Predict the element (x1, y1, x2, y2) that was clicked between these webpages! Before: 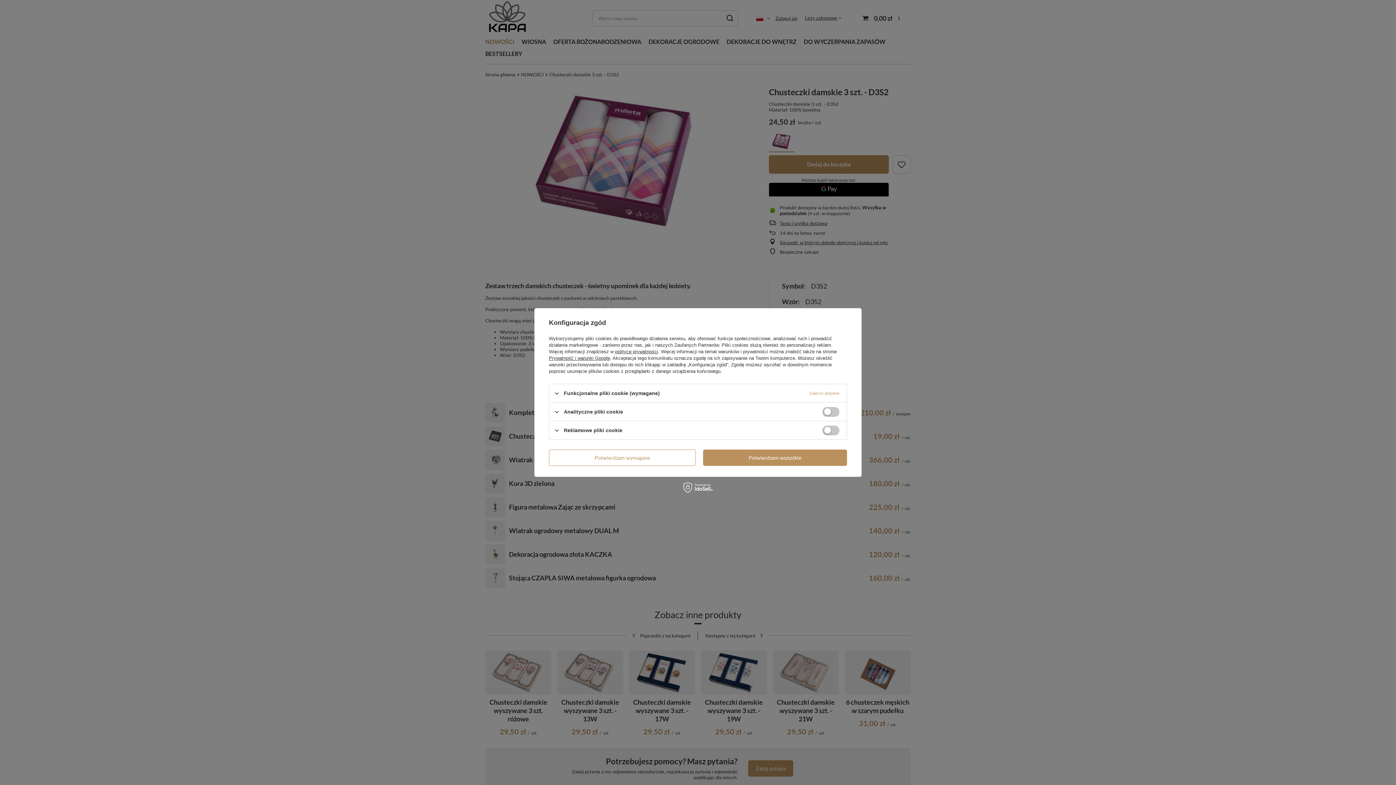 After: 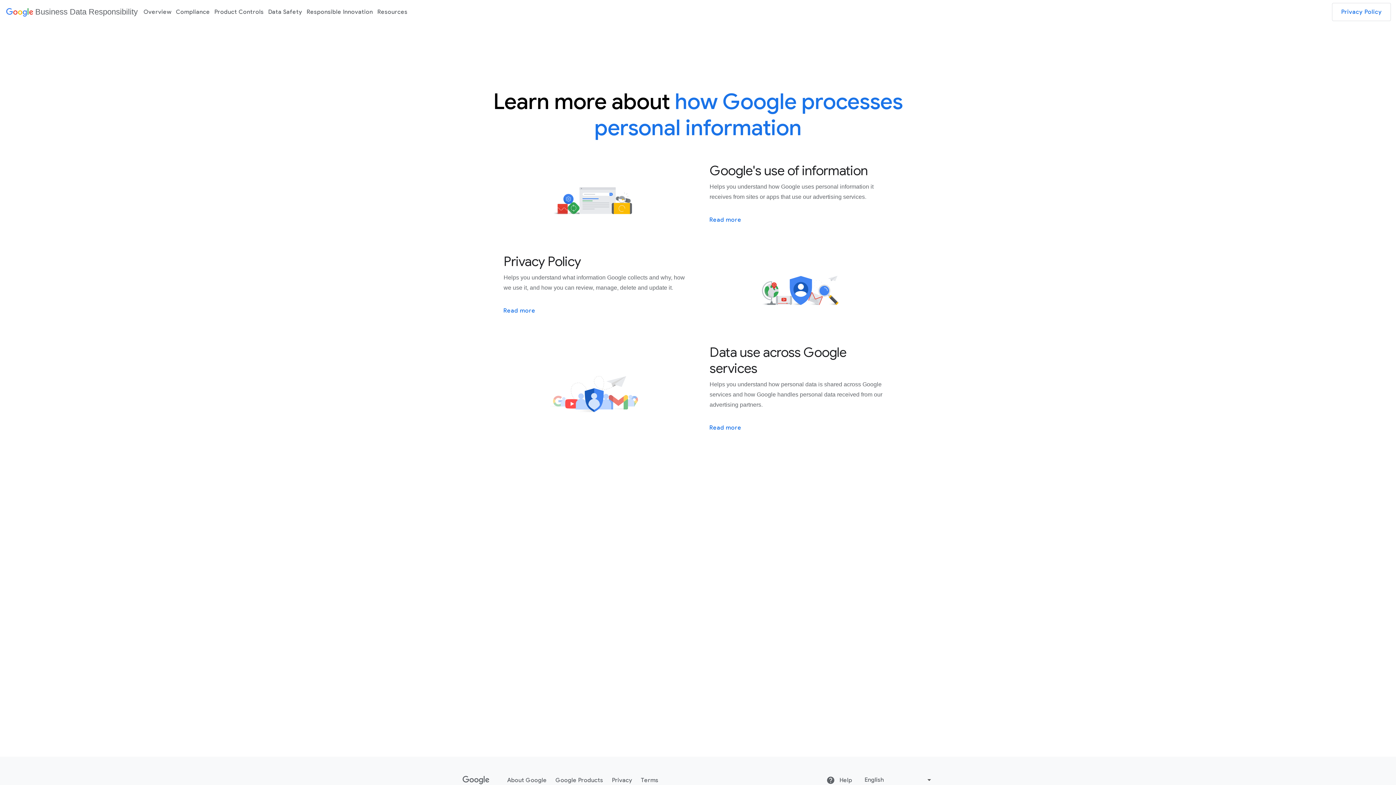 Action: bbox: (549, 355, 610, 361) label: Prywatność i warunki Google